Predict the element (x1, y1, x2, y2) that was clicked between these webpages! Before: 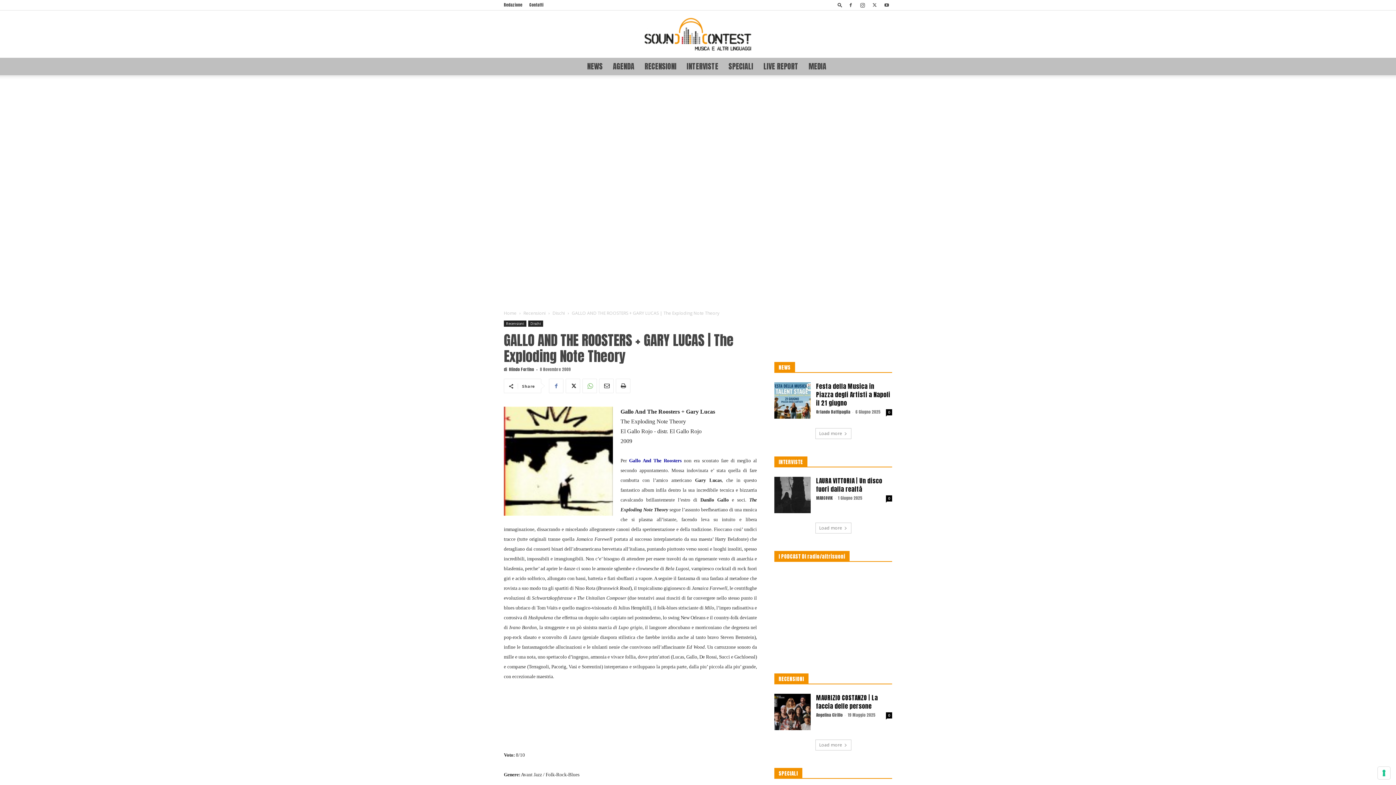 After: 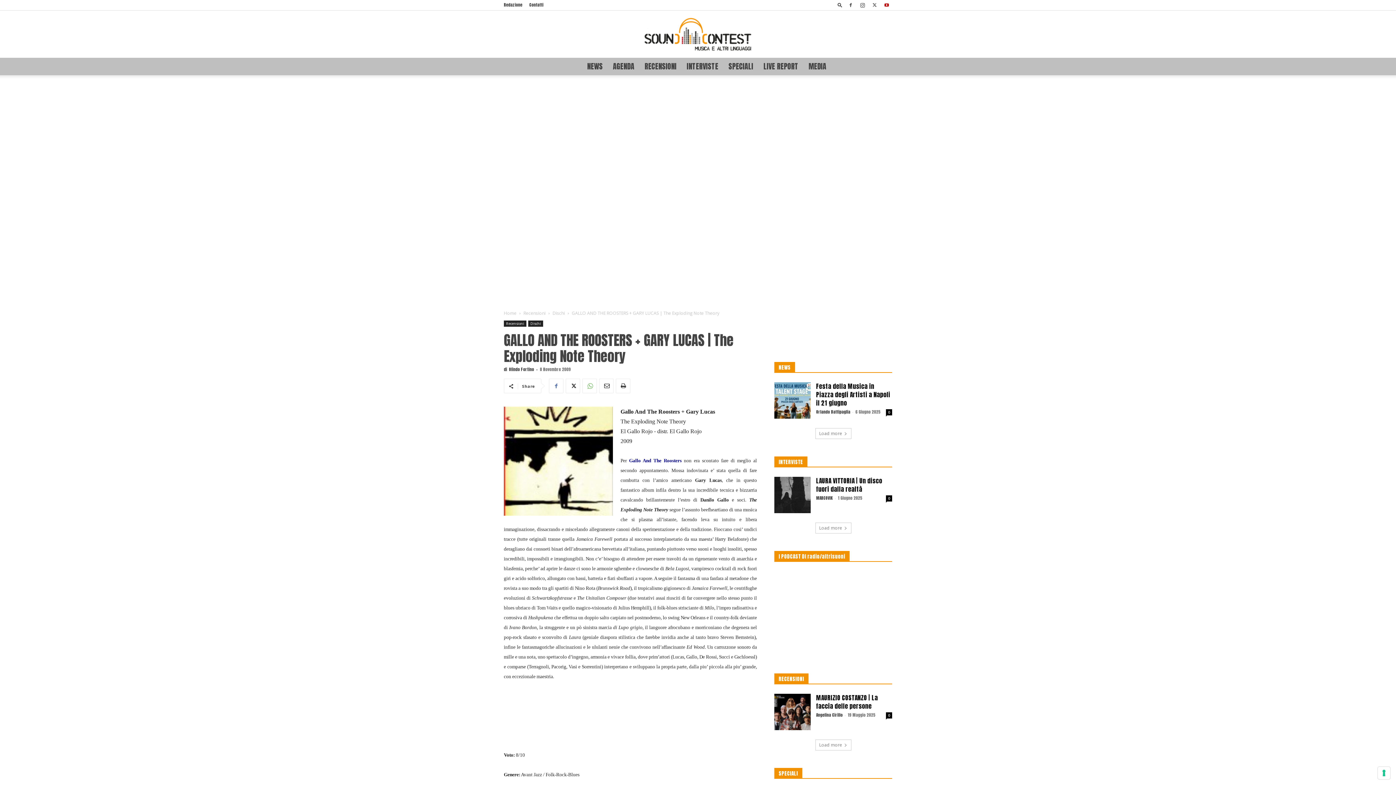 Action: bbox: (881, 0, 892, 10)